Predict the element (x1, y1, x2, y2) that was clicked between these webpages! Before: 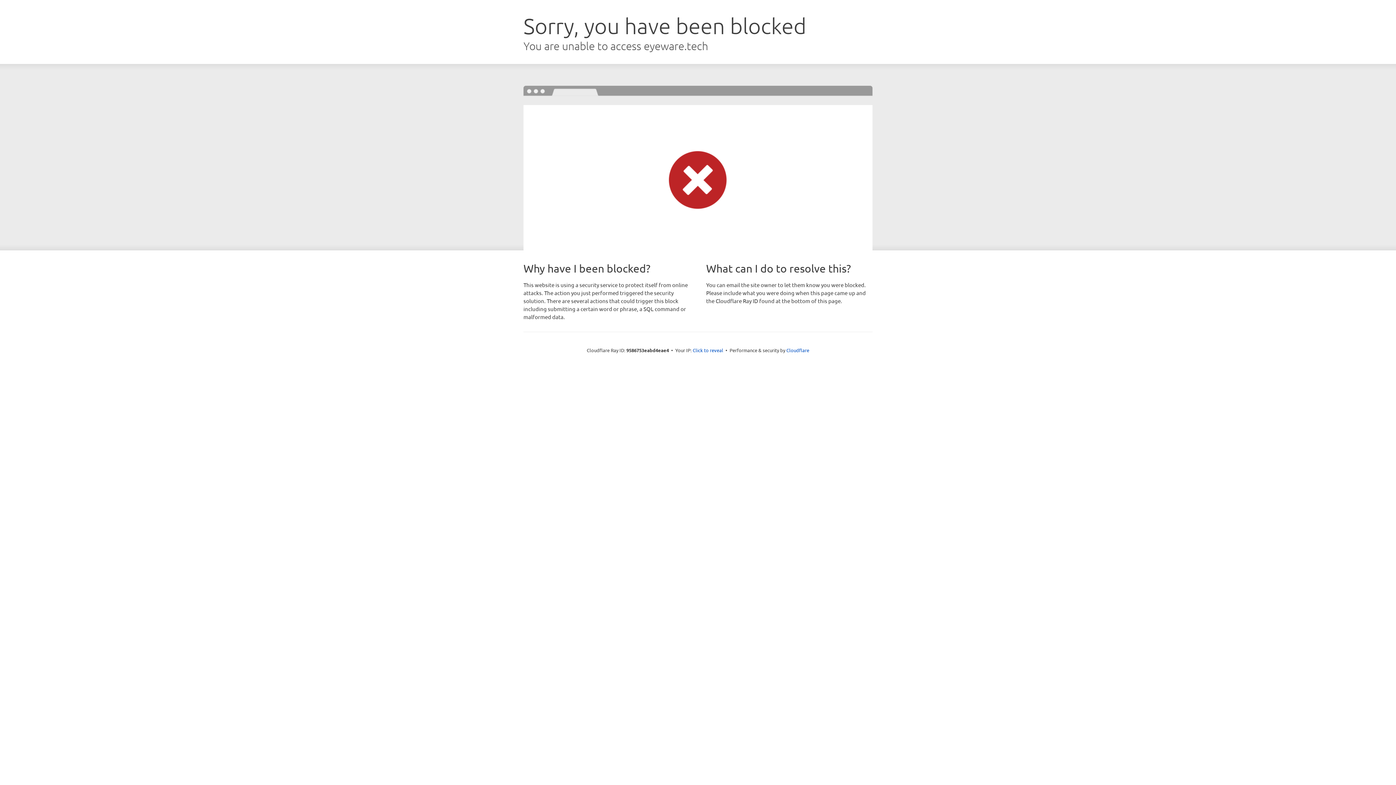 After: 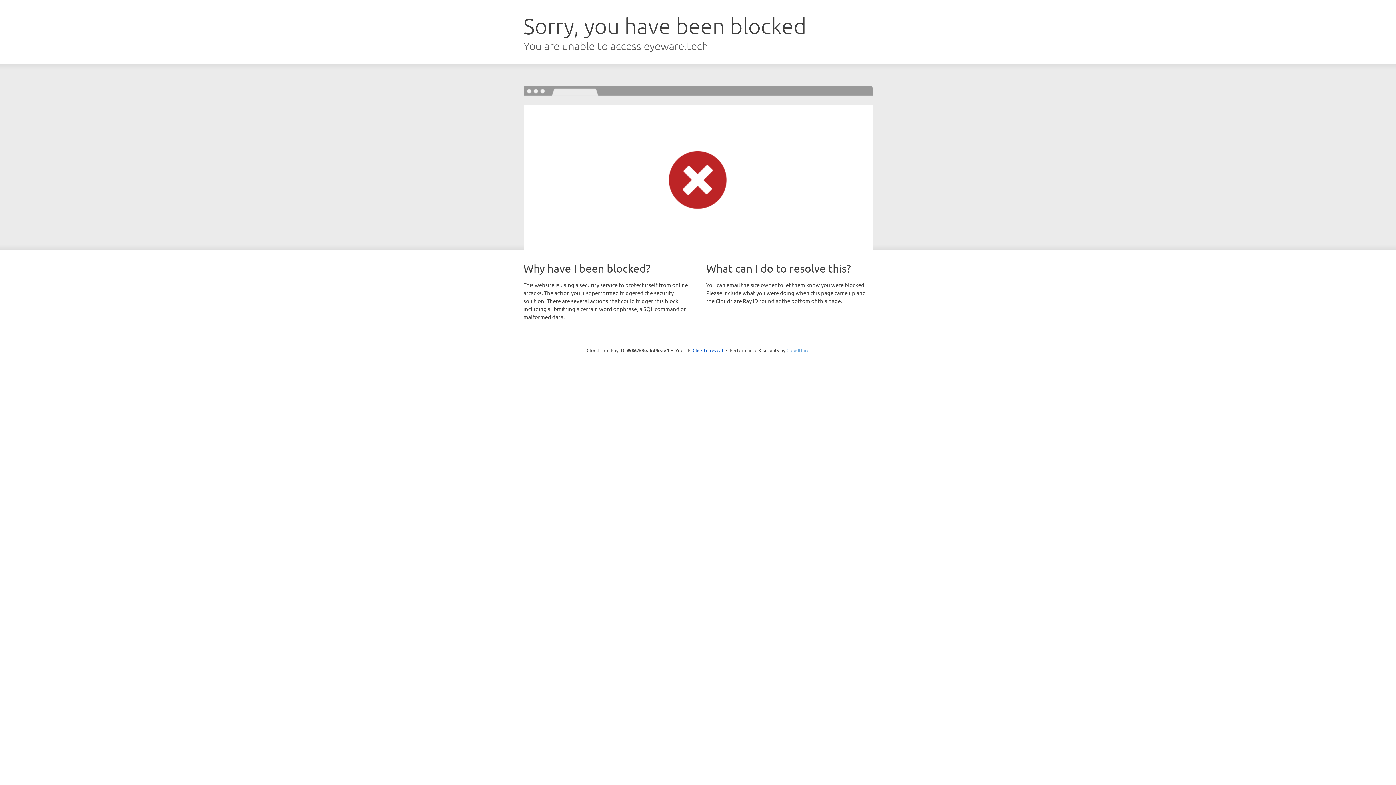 Action: bbox: (786, 347, 809, 353) label: Cloudflare